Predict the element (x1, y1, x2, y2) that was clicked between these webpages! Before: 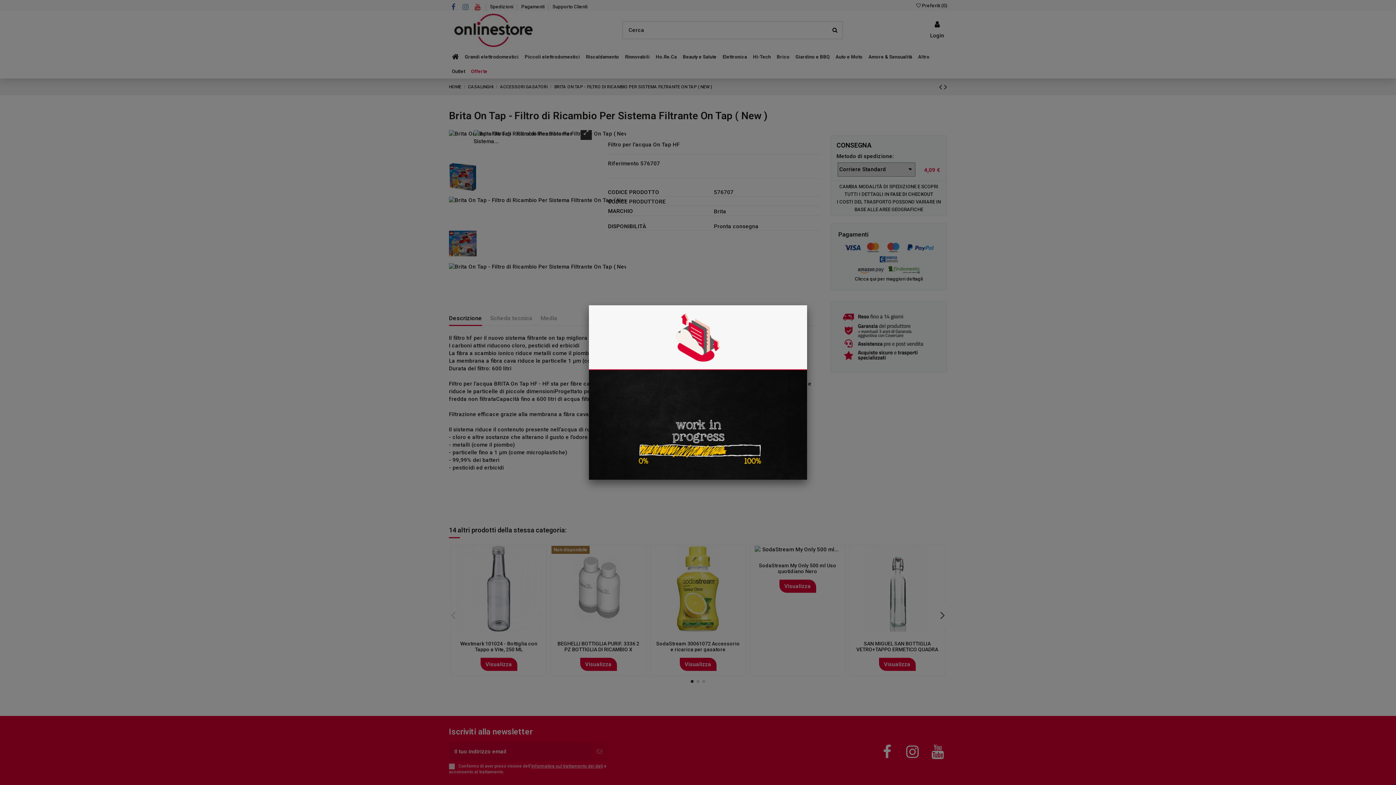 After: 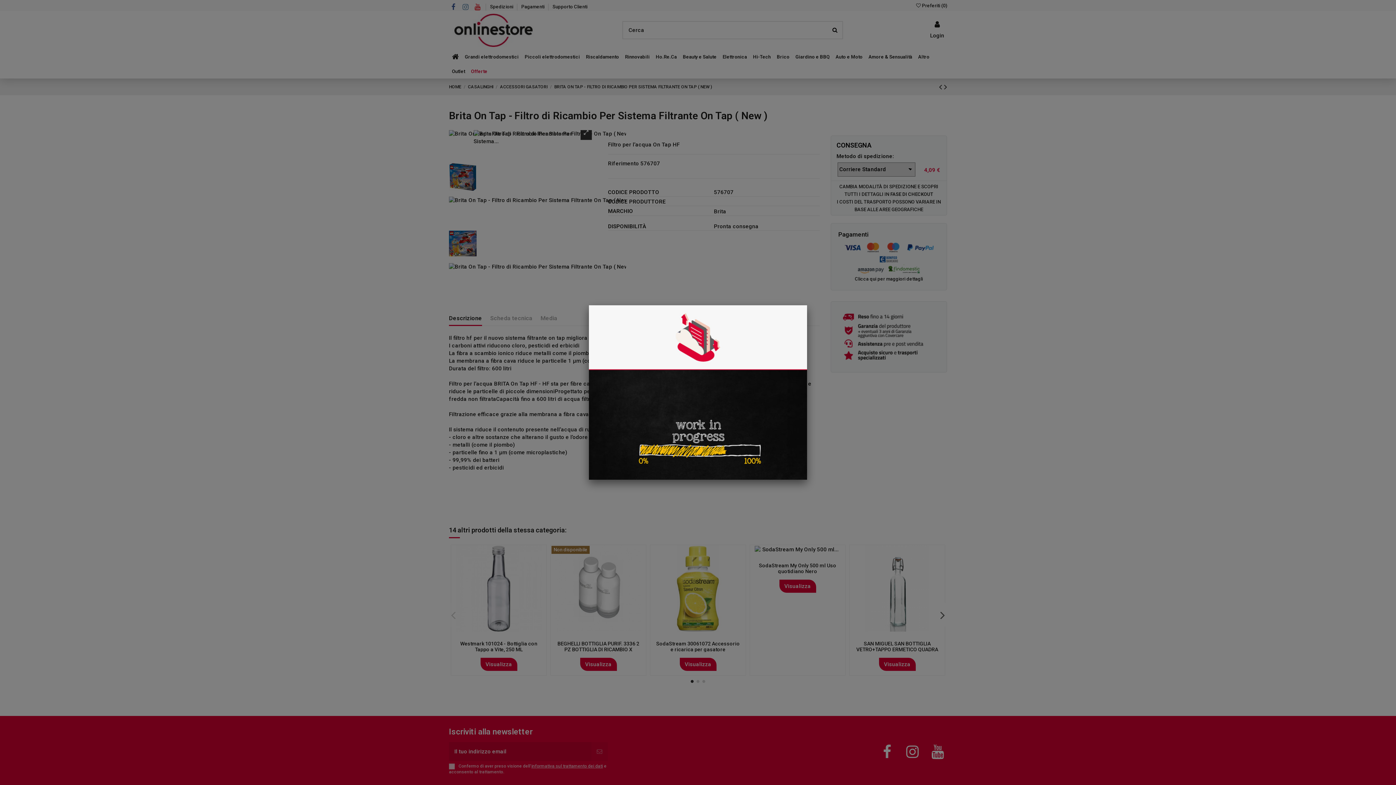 Action: bbox: (589, 389, 807, 395)